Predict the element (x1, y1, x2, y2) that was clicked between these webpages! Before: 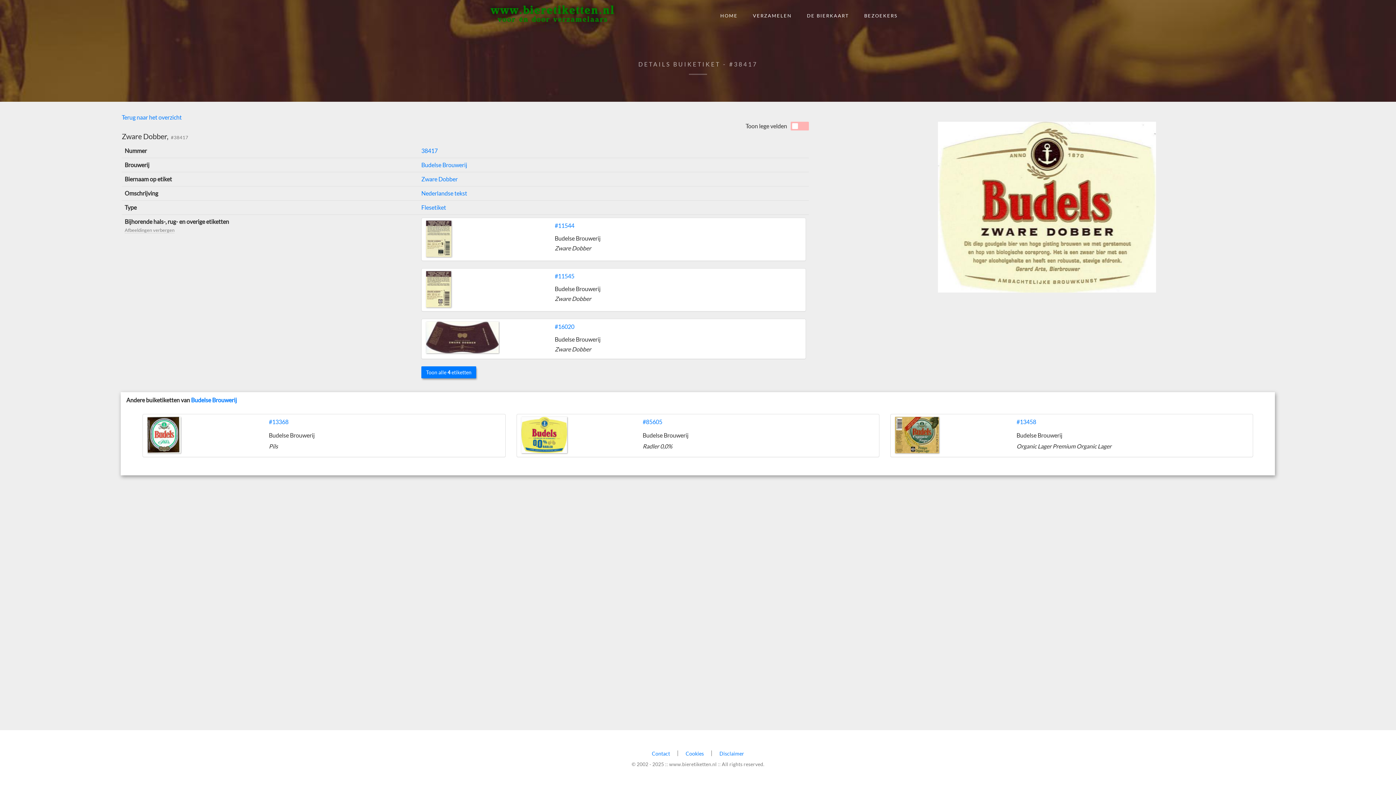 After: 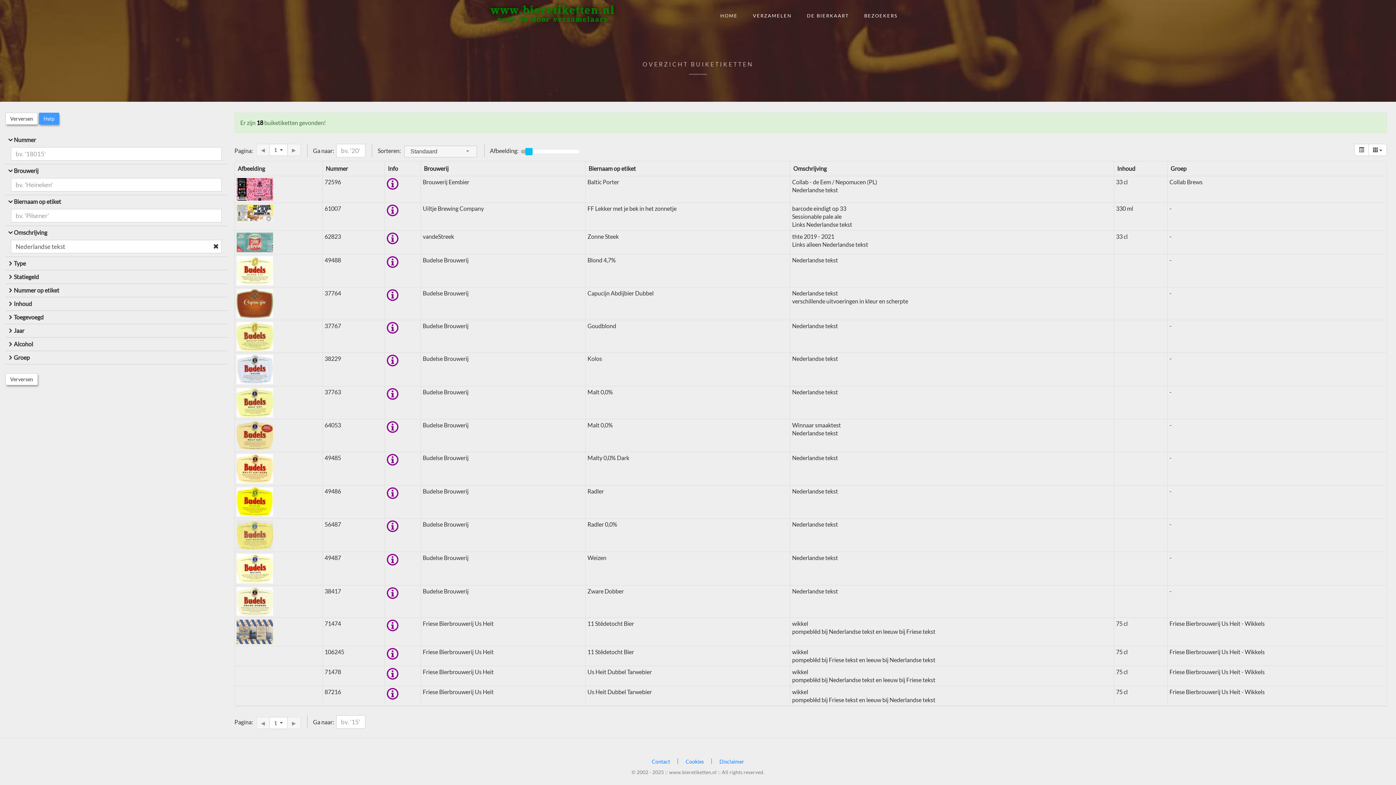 Action: label: Nederlandse tekst bbox: (421, 189, 467, 196)